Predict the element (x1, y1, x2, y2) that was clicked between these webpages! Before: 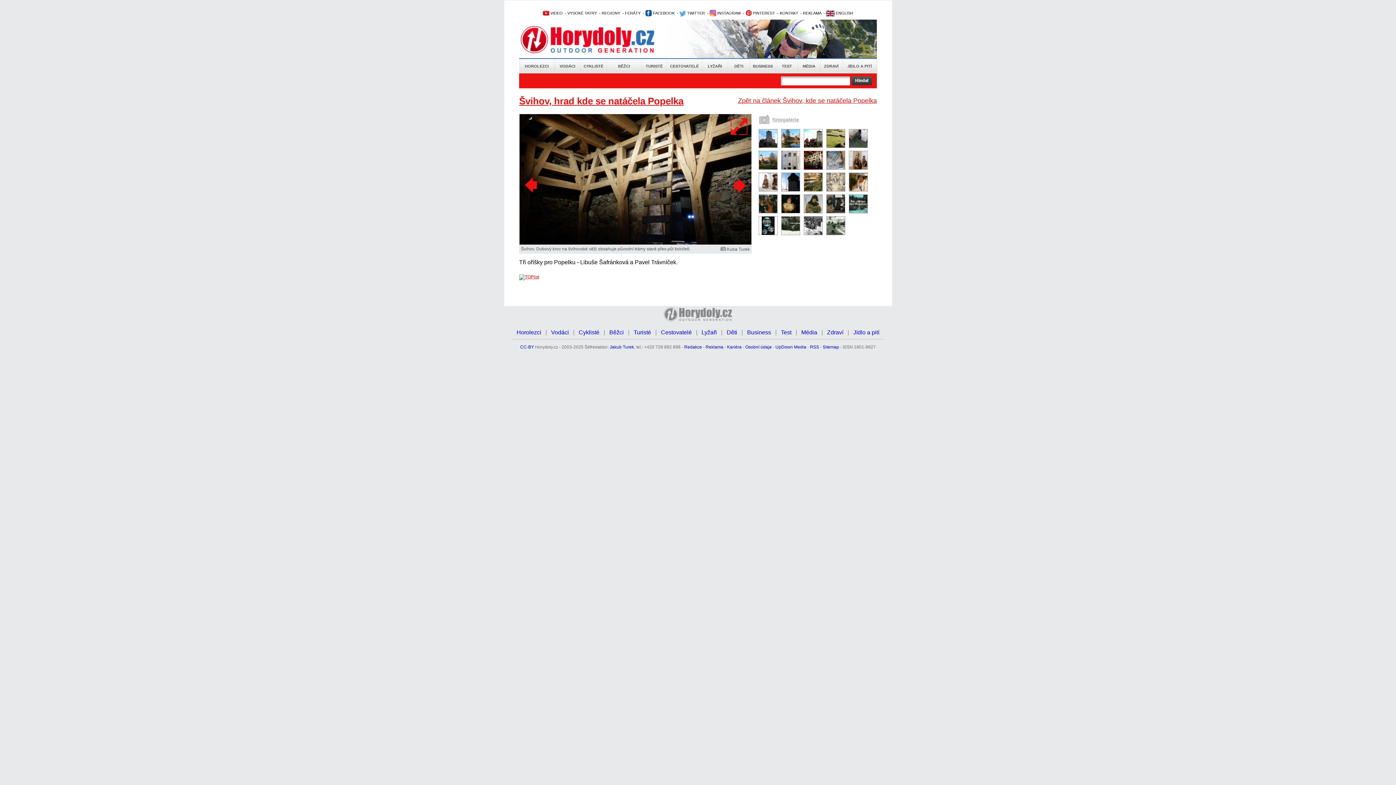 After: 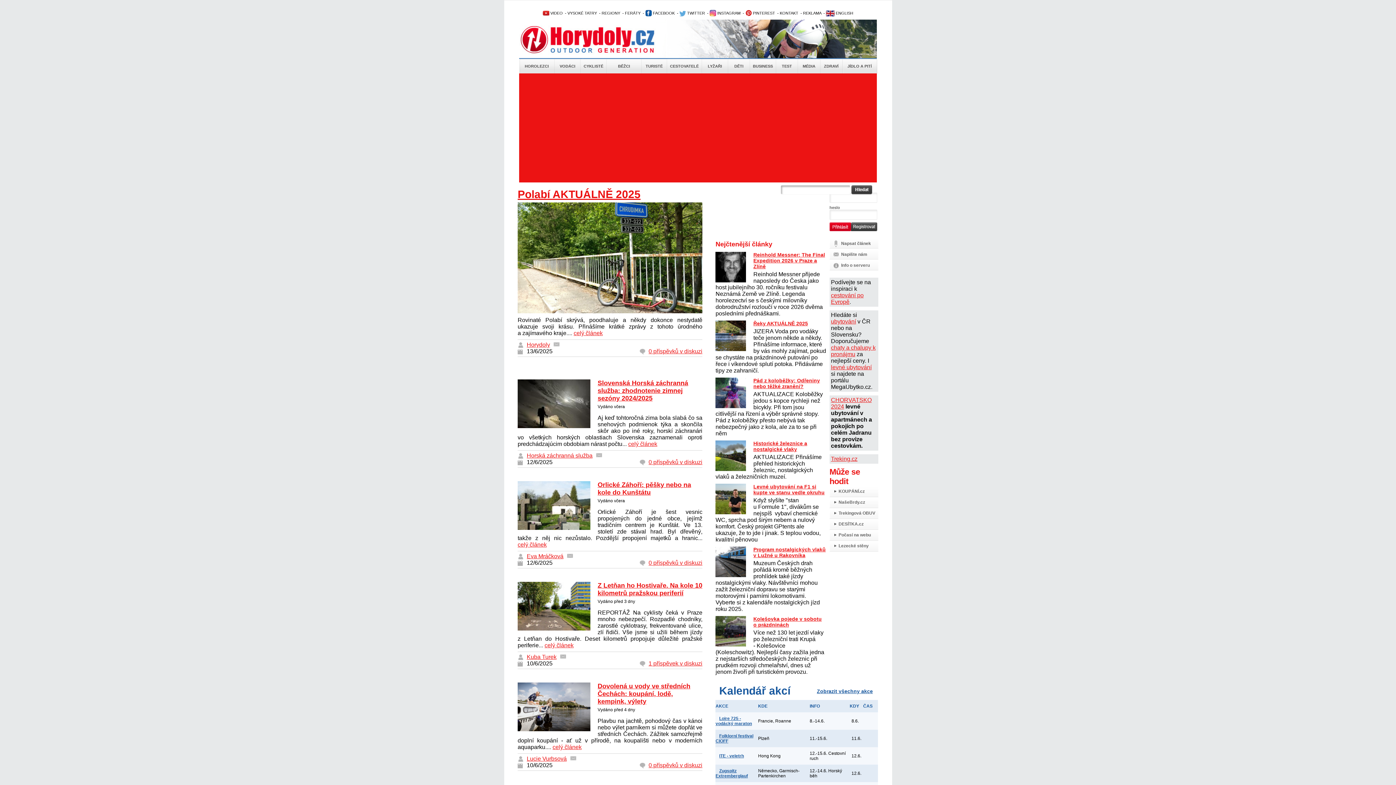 Action: bbox: (673, 19, 891, 59)